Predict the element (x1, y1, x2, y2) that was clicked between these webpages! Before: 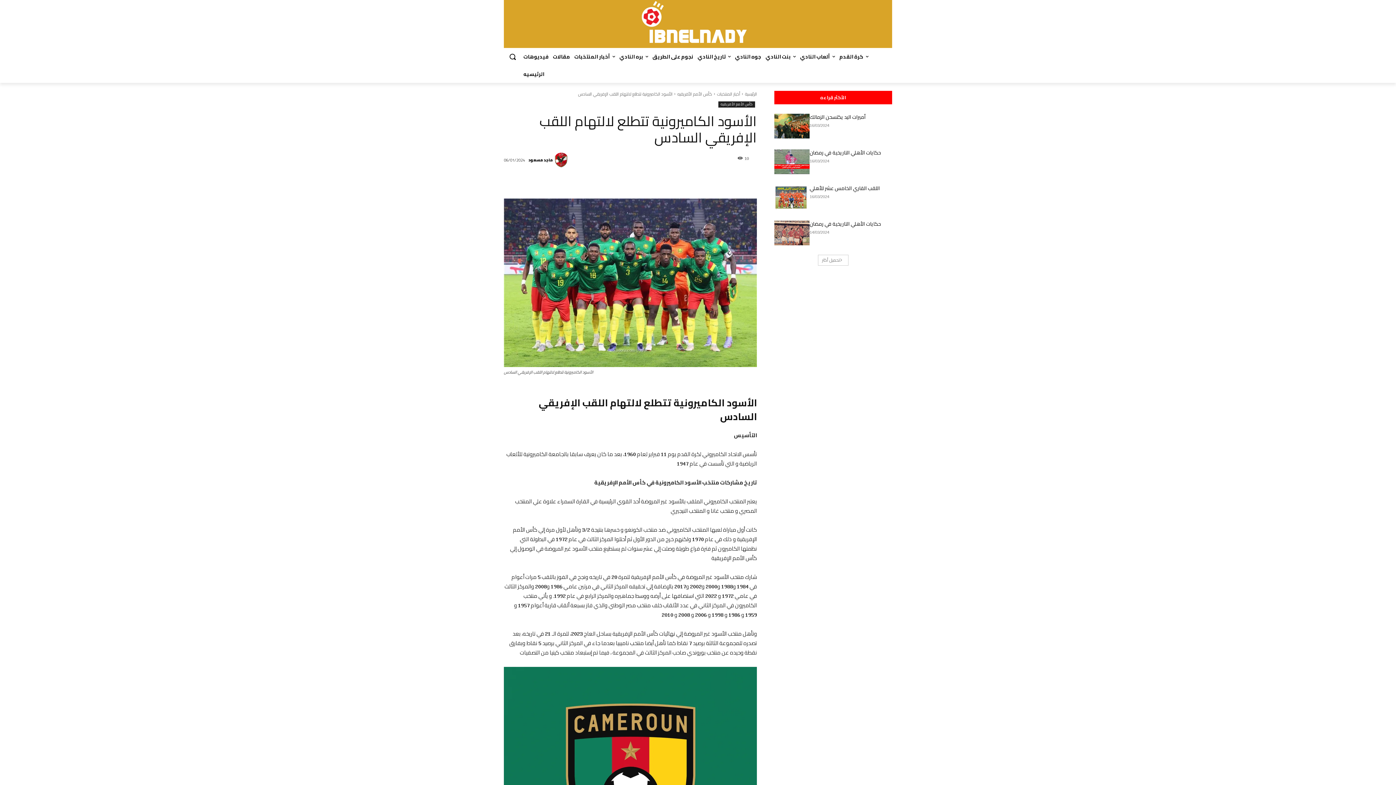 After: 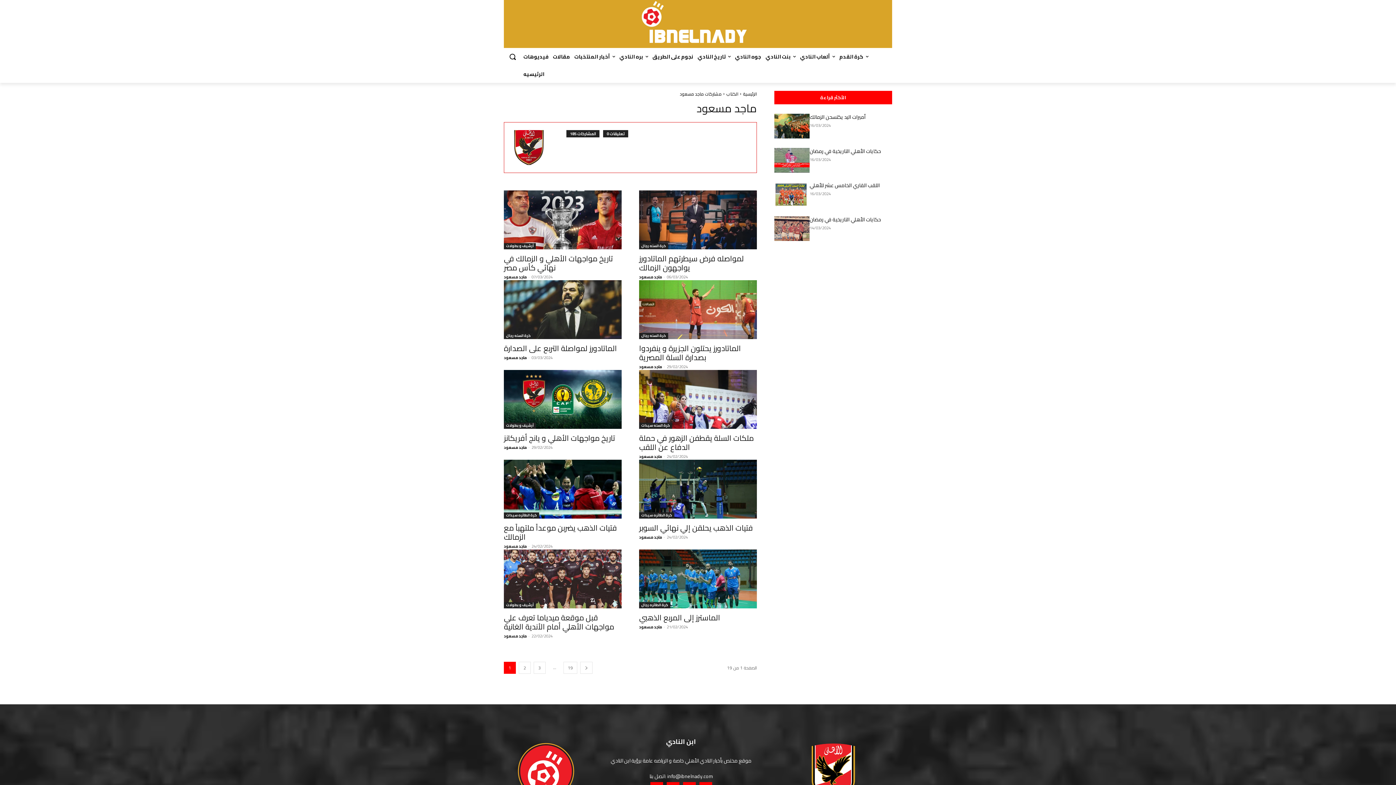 Action: bbox: (554, 152, 572, 167)